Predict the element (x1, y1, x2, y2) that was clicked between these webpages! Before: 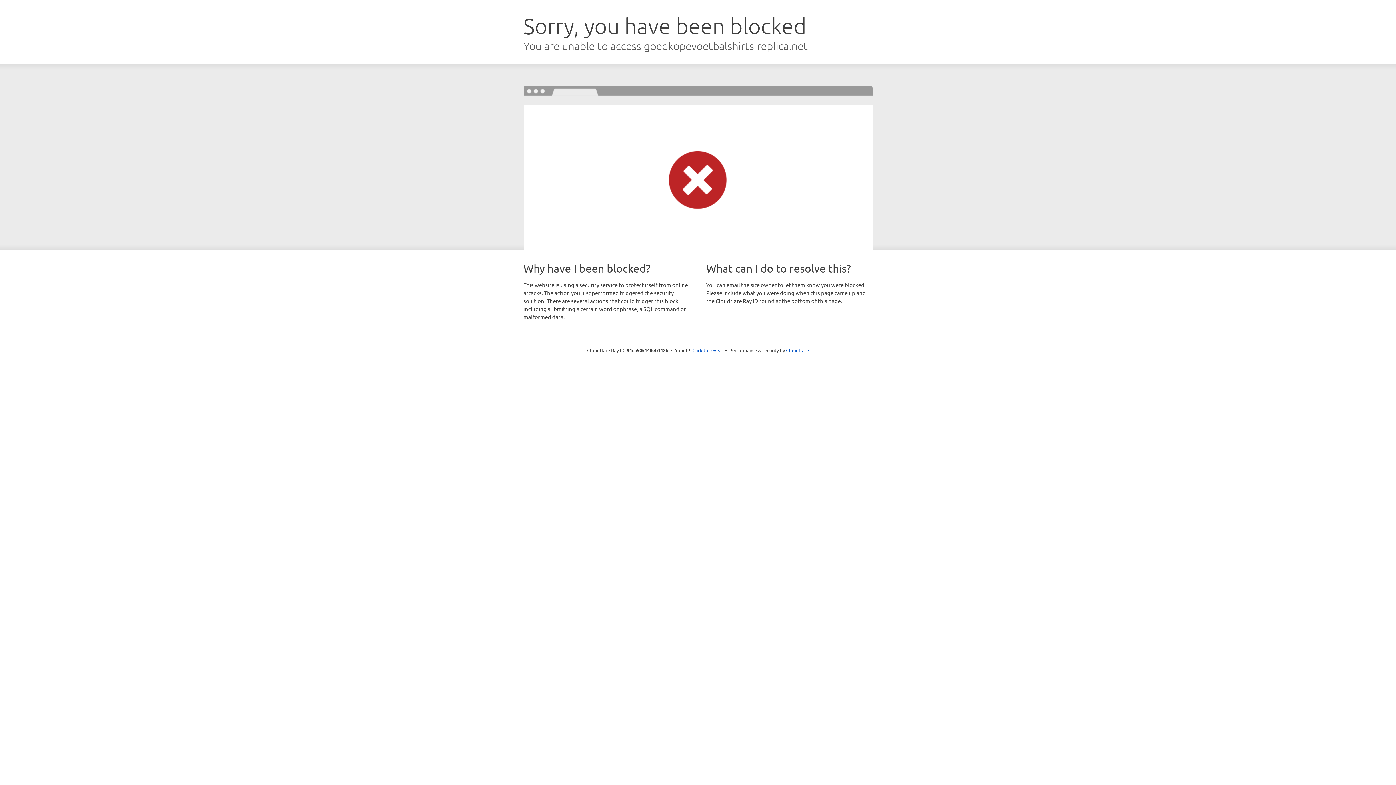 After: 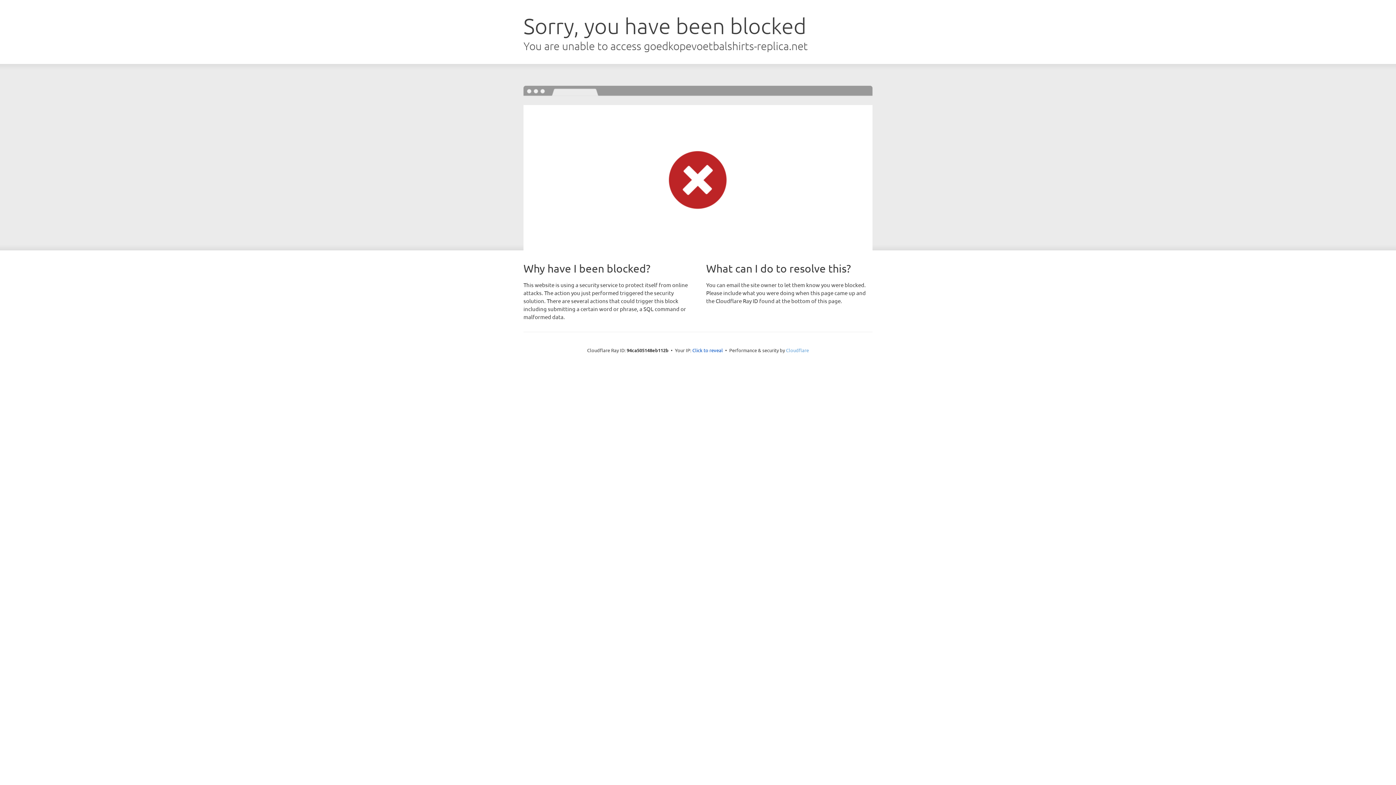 Action: bbox: (786, 347, 809, 353) label: Cloudflare